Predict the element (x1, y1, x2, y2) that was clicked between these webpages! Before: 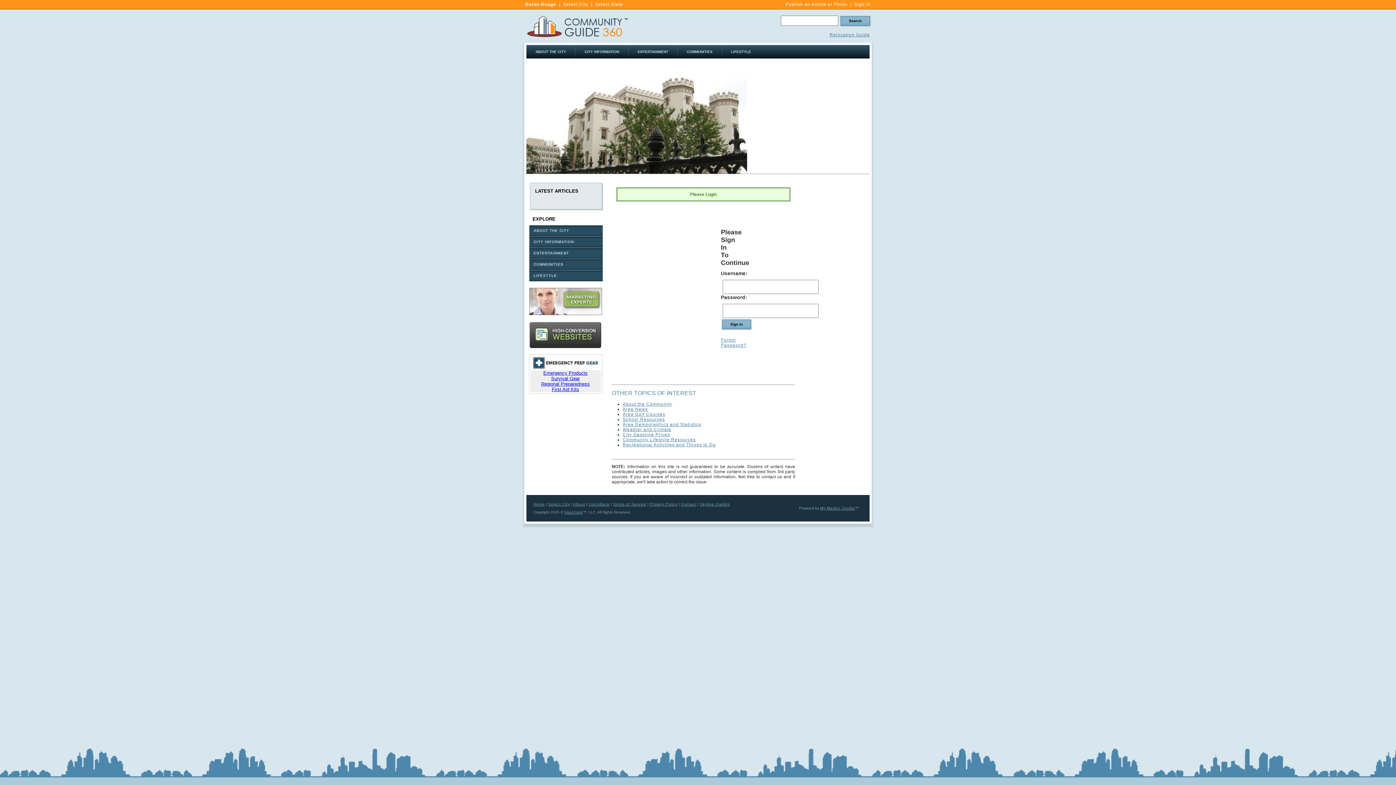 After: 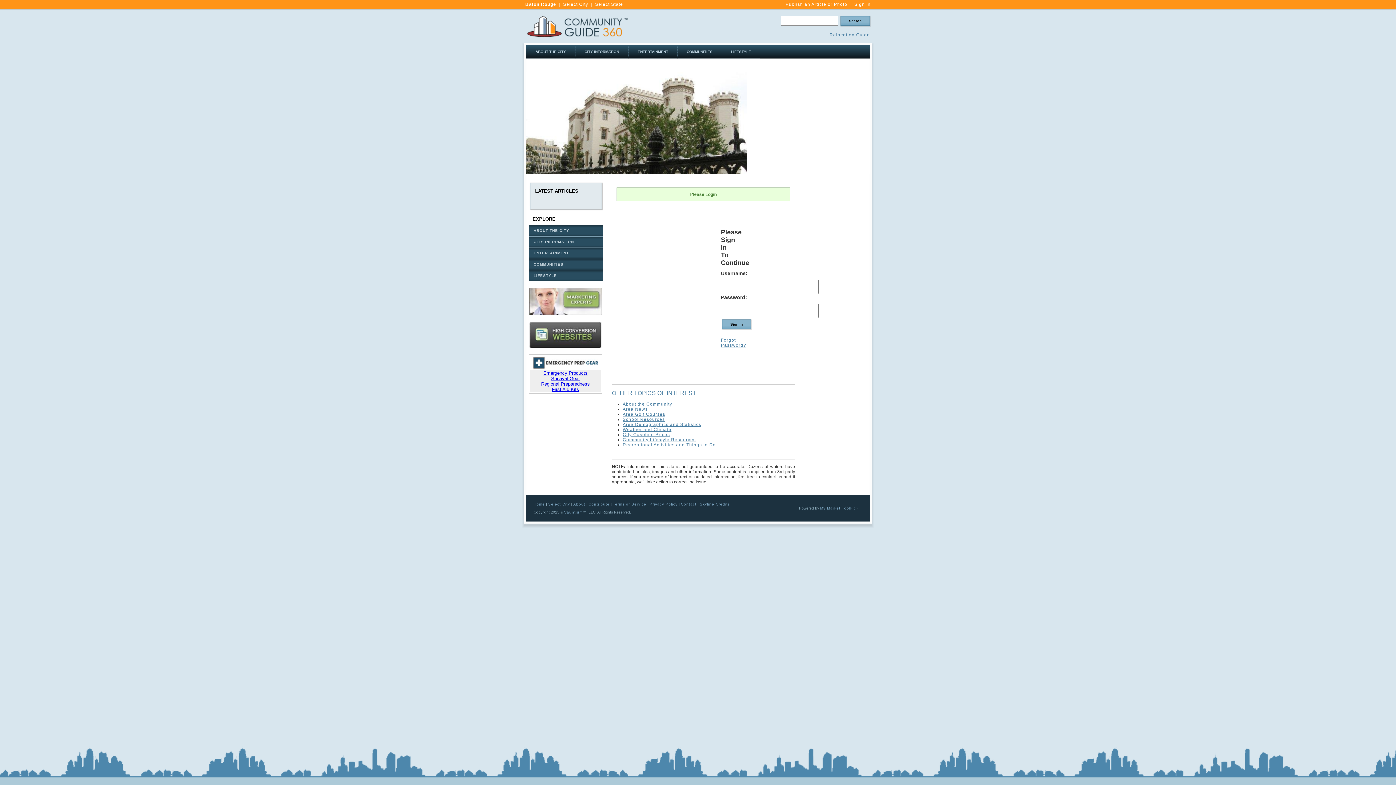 Action: label: CITY INFORMATION bbox: (575, 45, 628, 58)